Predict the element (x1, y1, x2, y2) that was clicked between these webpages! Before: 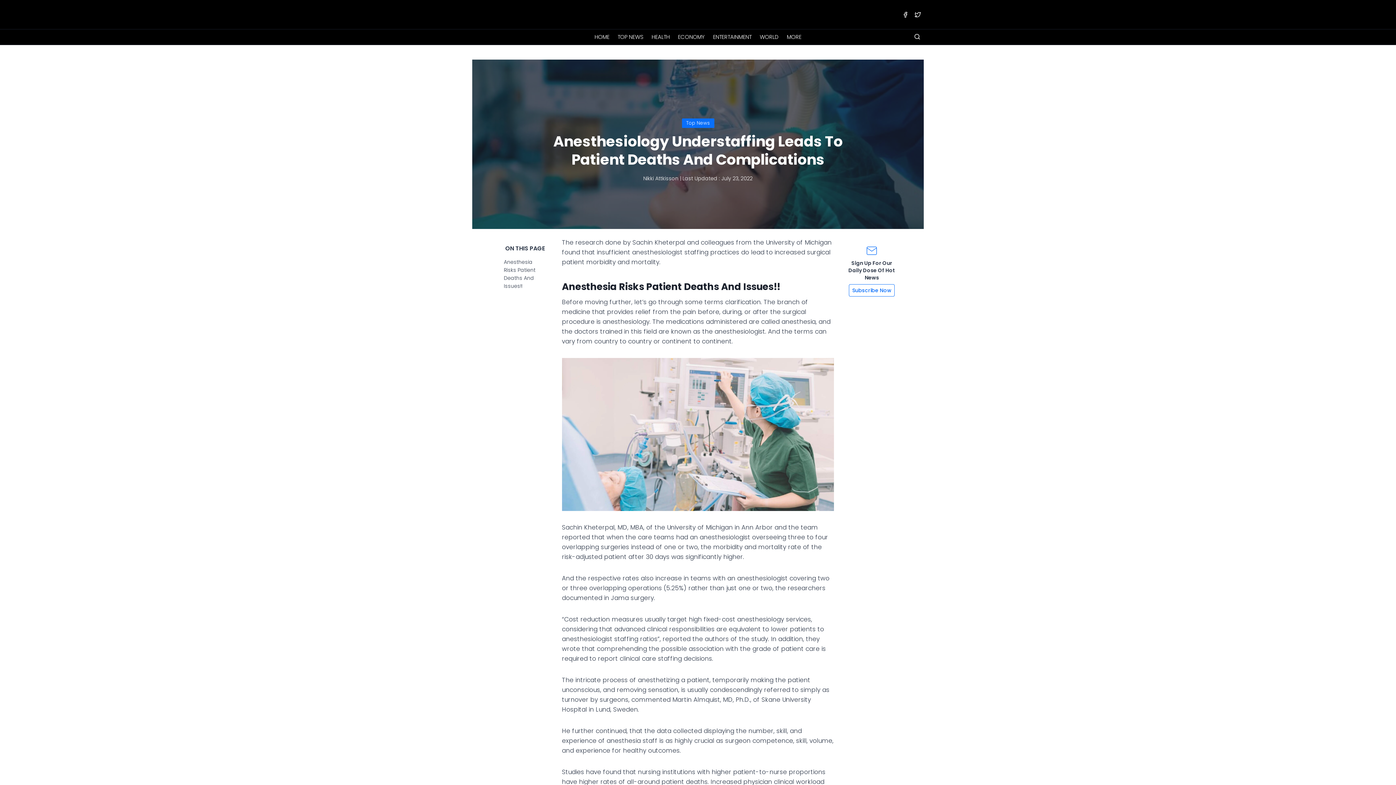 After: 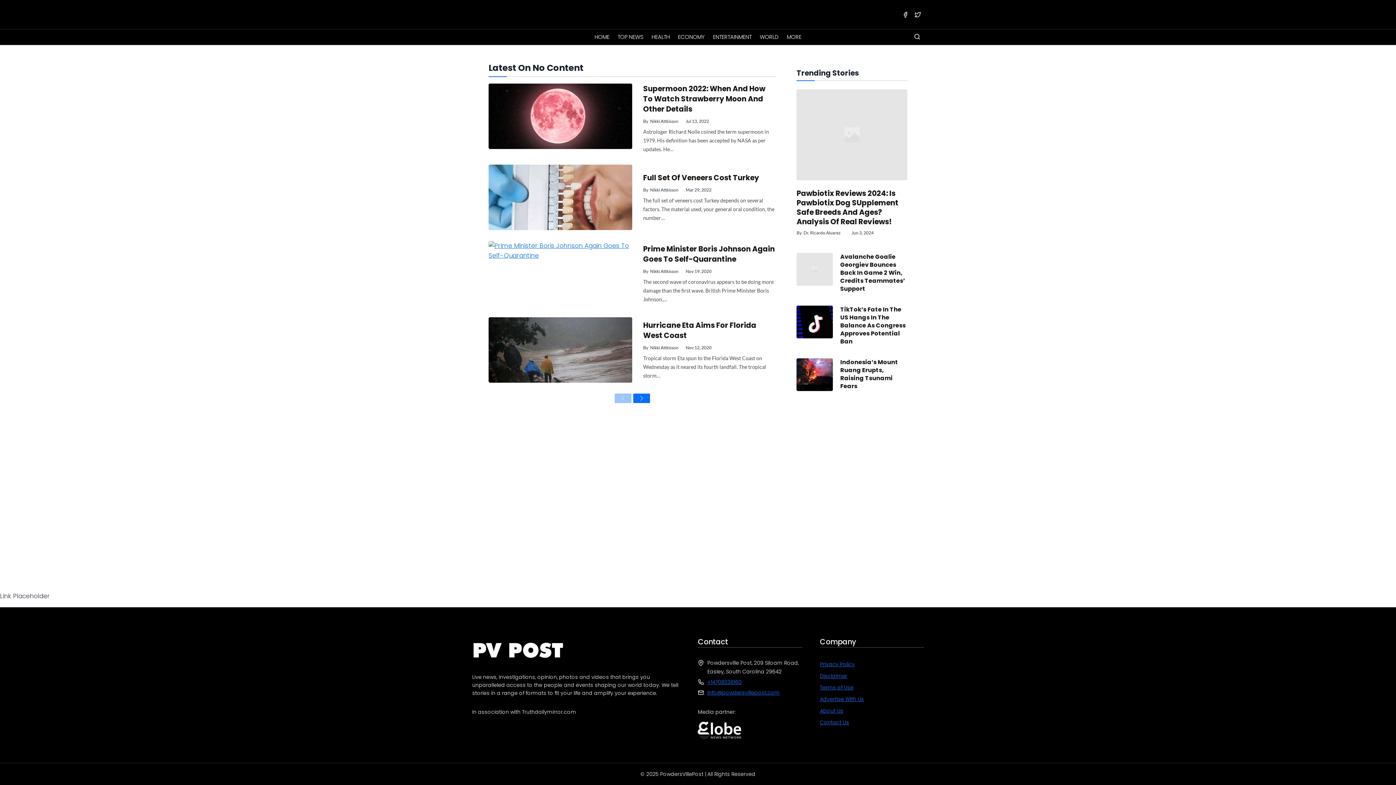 Action: bbox: (755, 29, 783, 44) label: WORLD